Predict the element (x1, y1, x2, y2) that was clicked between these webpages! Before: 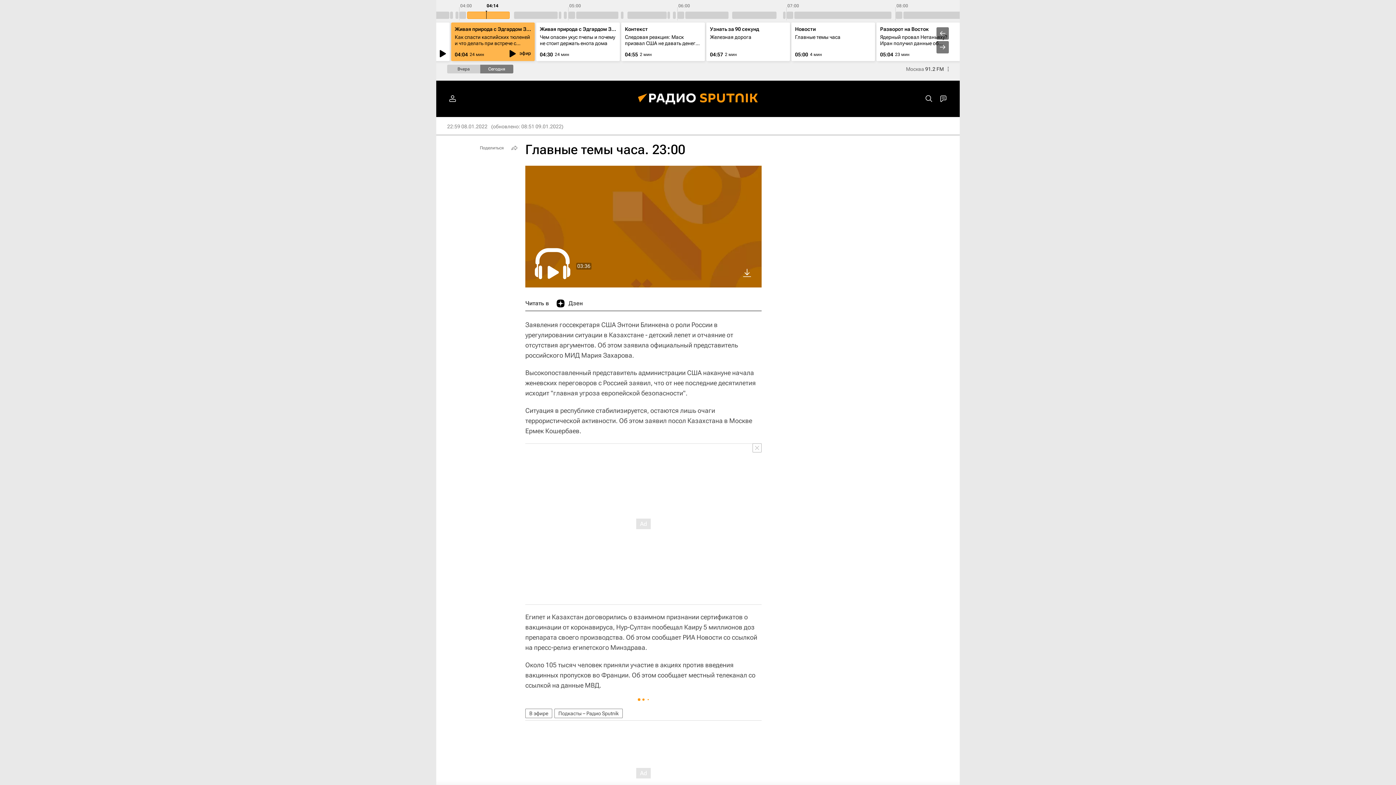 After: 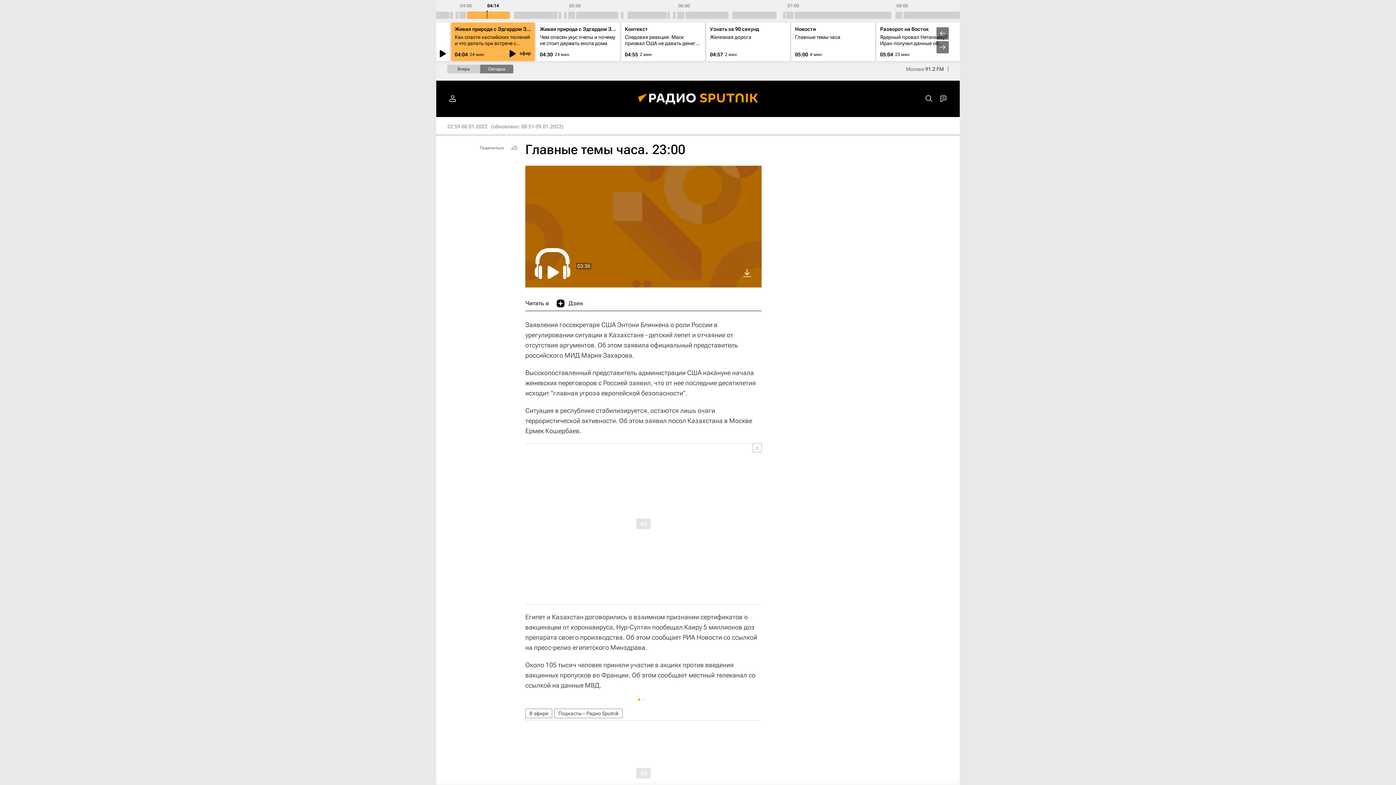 Action: label: Дзен bbox: (556, 296, 582, 310)